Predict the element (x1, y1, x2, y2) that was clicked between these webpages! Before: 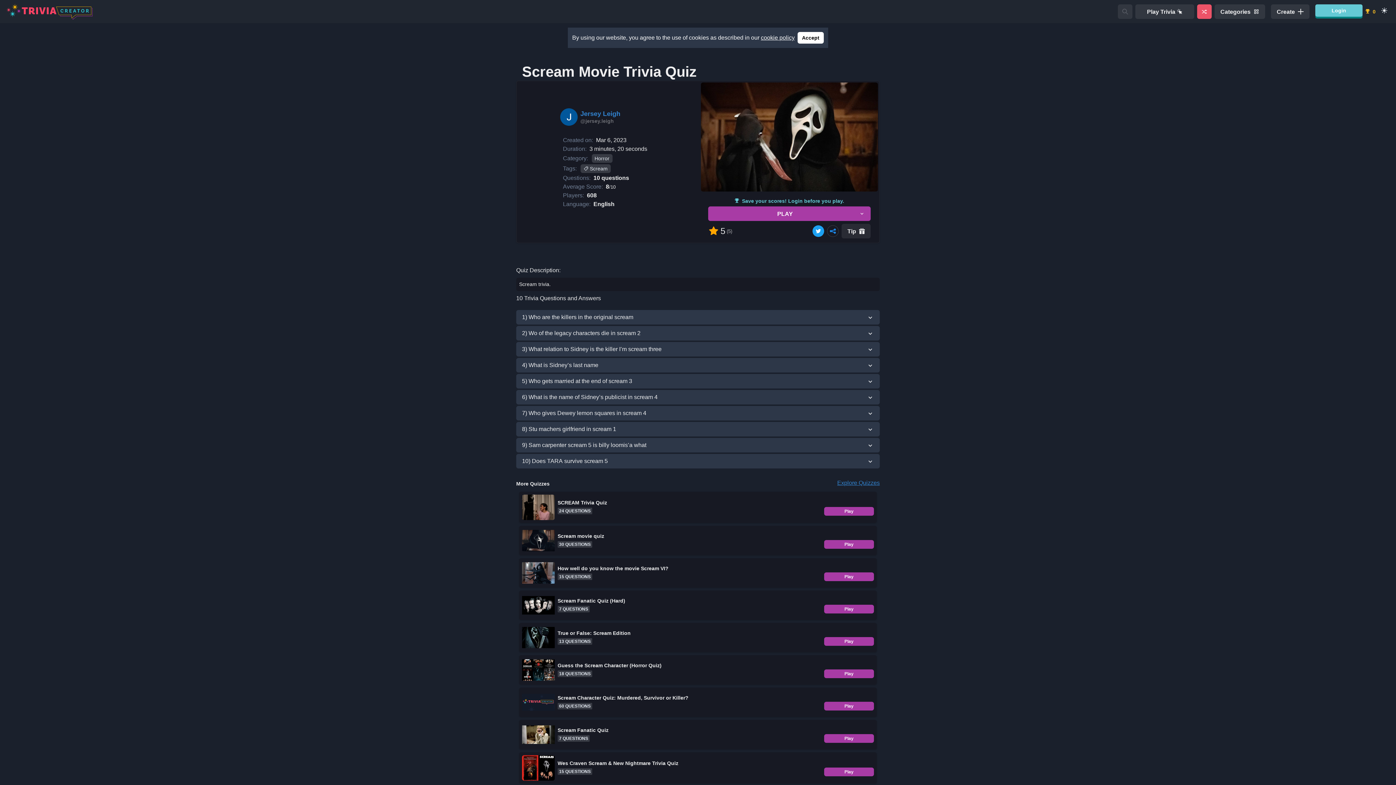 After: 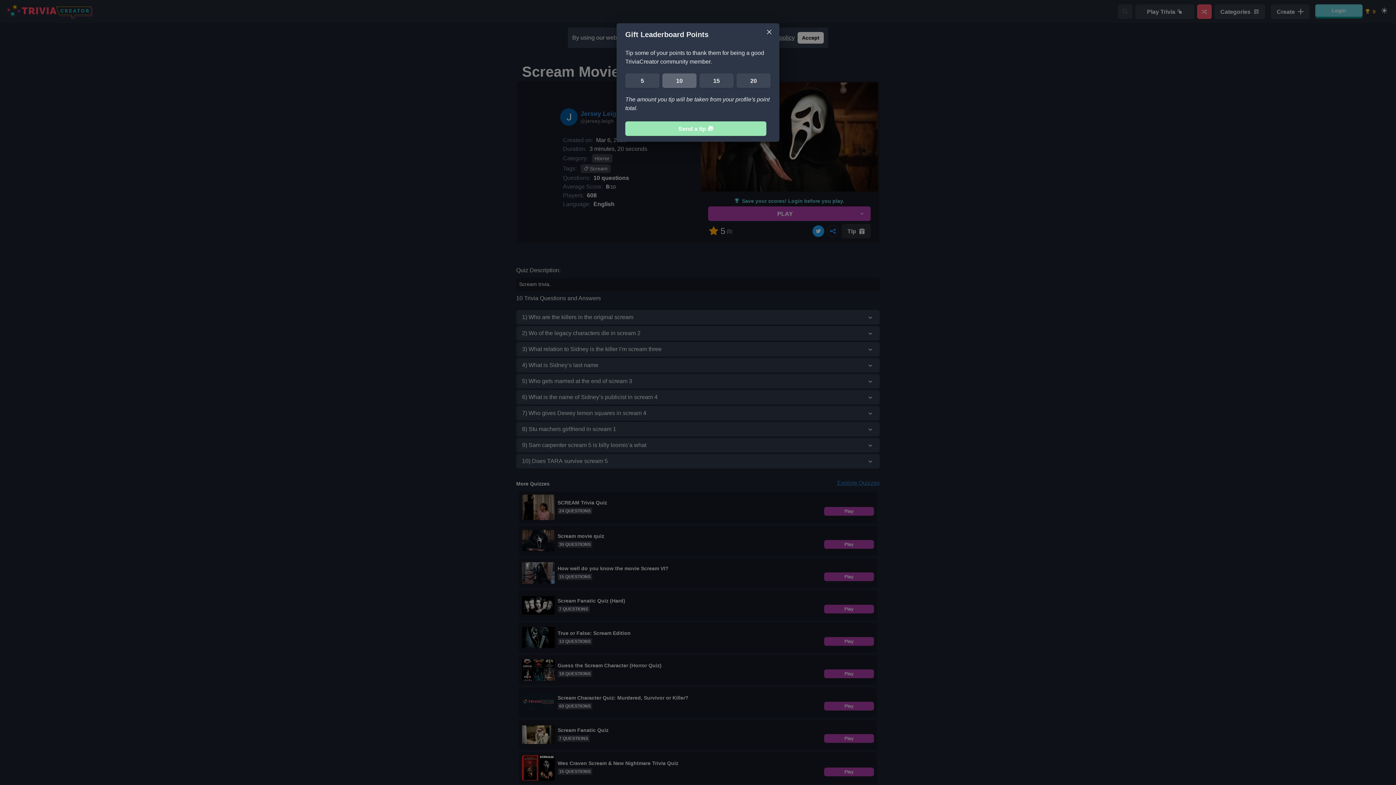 Action: label: Tip bbox: (841, 224, 870, 238)